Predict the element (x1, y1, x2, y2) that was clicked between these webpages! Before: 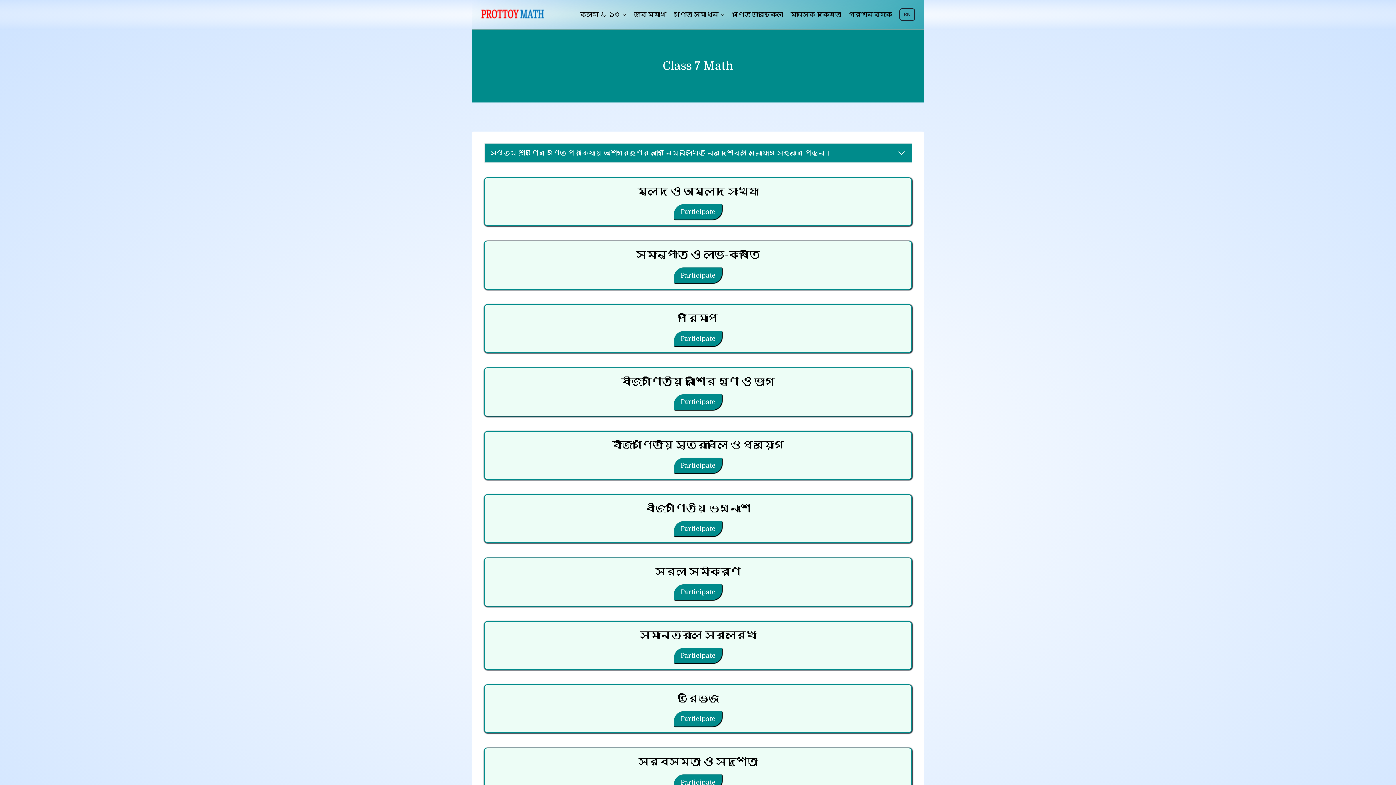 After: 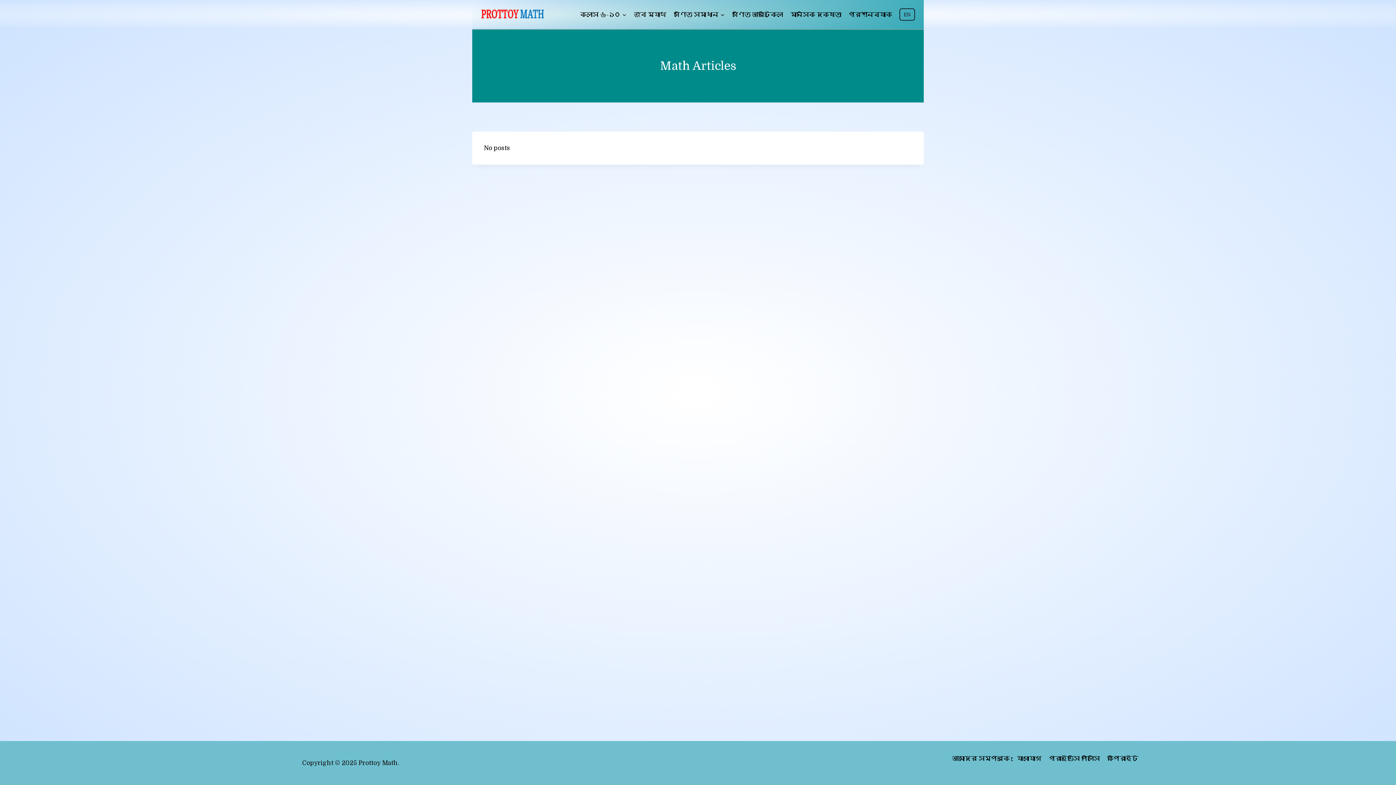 Action: label: গণিত আর্টিকেল bbox: (728, 5, 786, 23)